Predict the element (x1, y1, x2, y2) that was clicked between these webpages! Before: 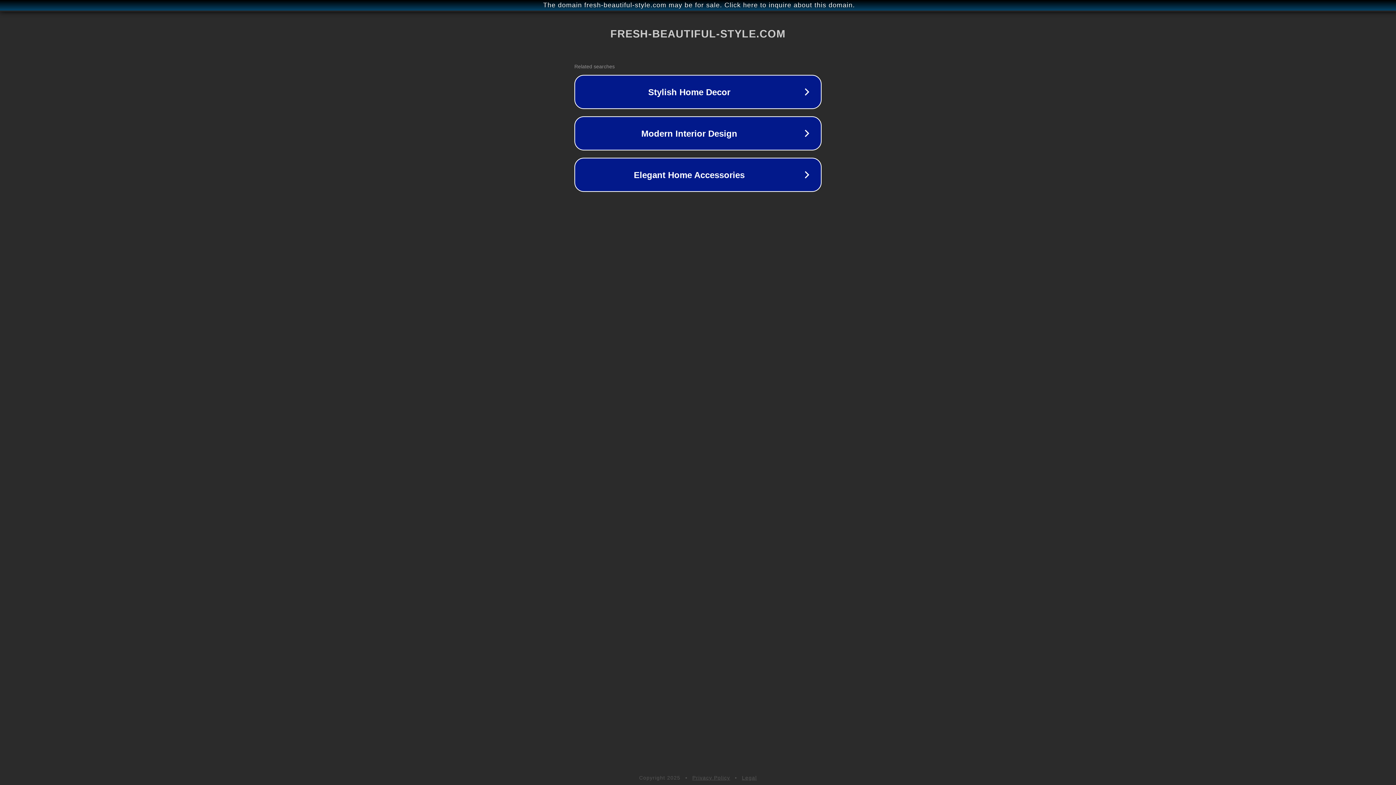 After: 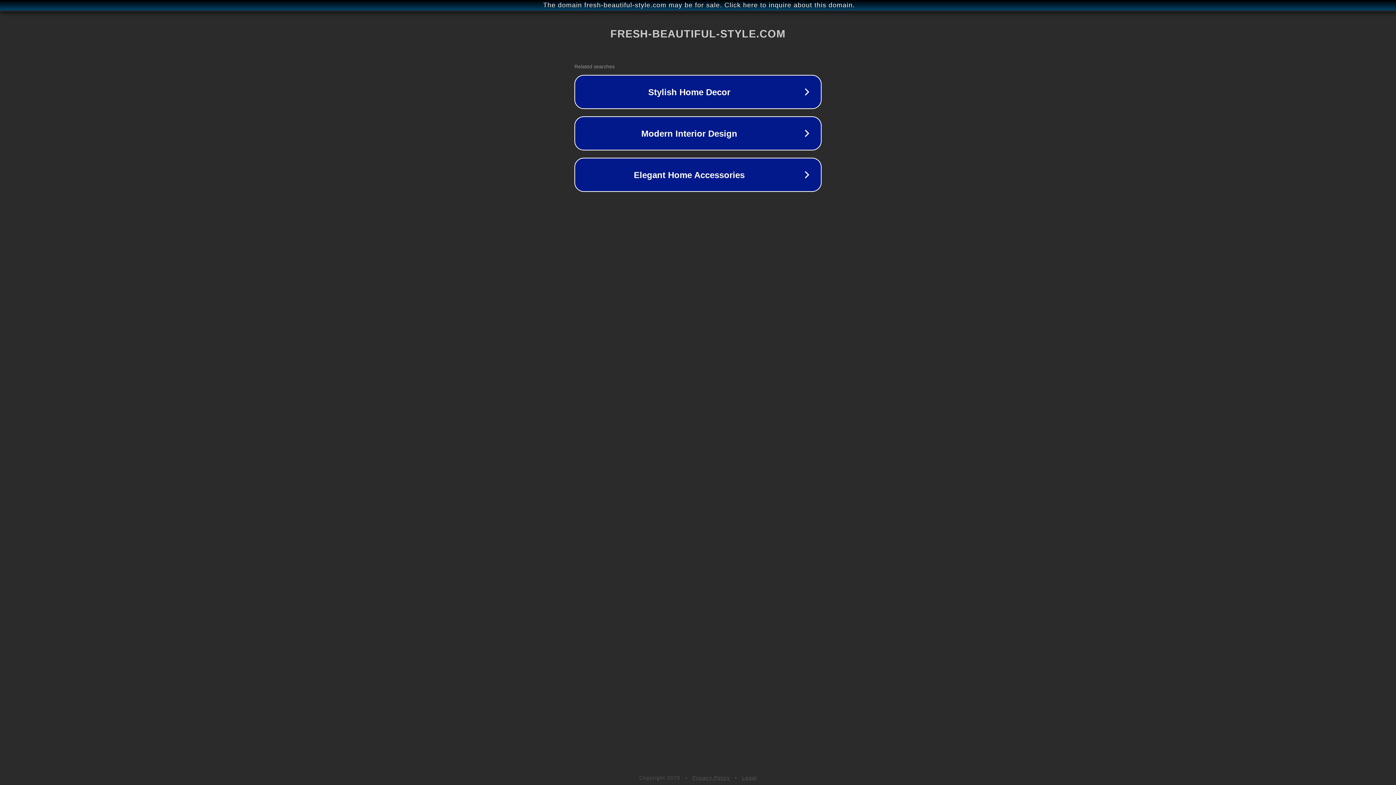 Action: label: Privacy Policy bbox: (692, 775, 730, 781)